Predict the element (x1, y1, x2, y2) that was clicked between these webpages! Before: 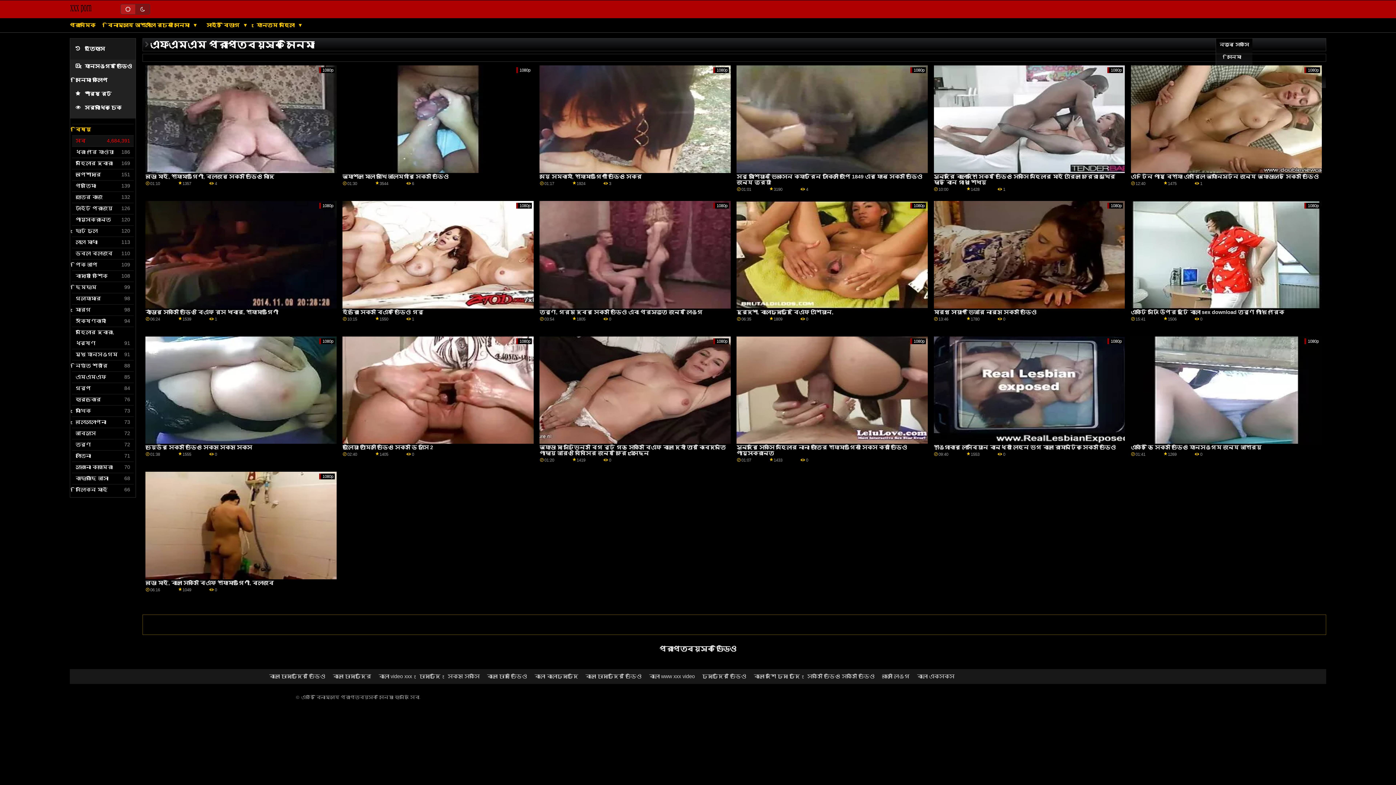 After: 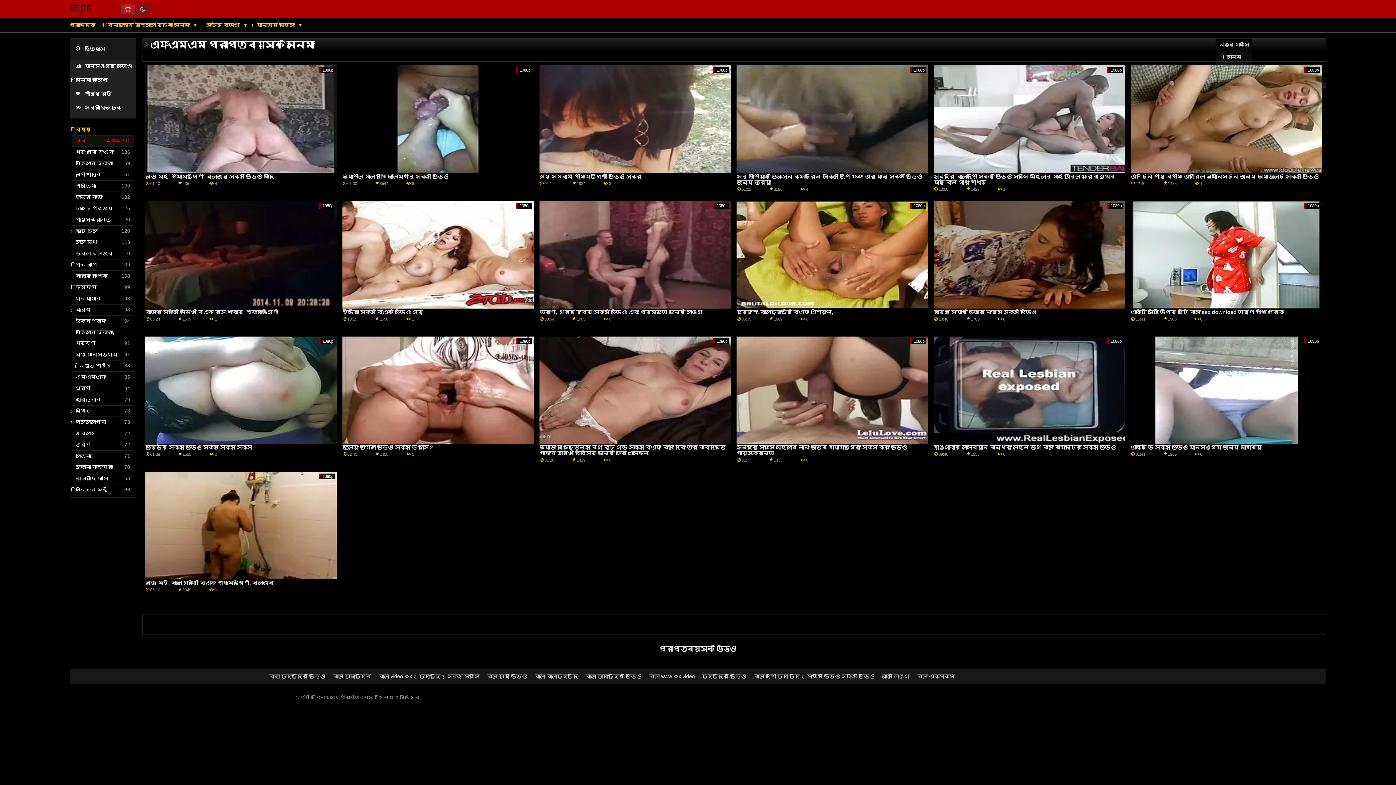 Action: label: নিখুঁত শরীর bbox: (75, 360, 133, 371)